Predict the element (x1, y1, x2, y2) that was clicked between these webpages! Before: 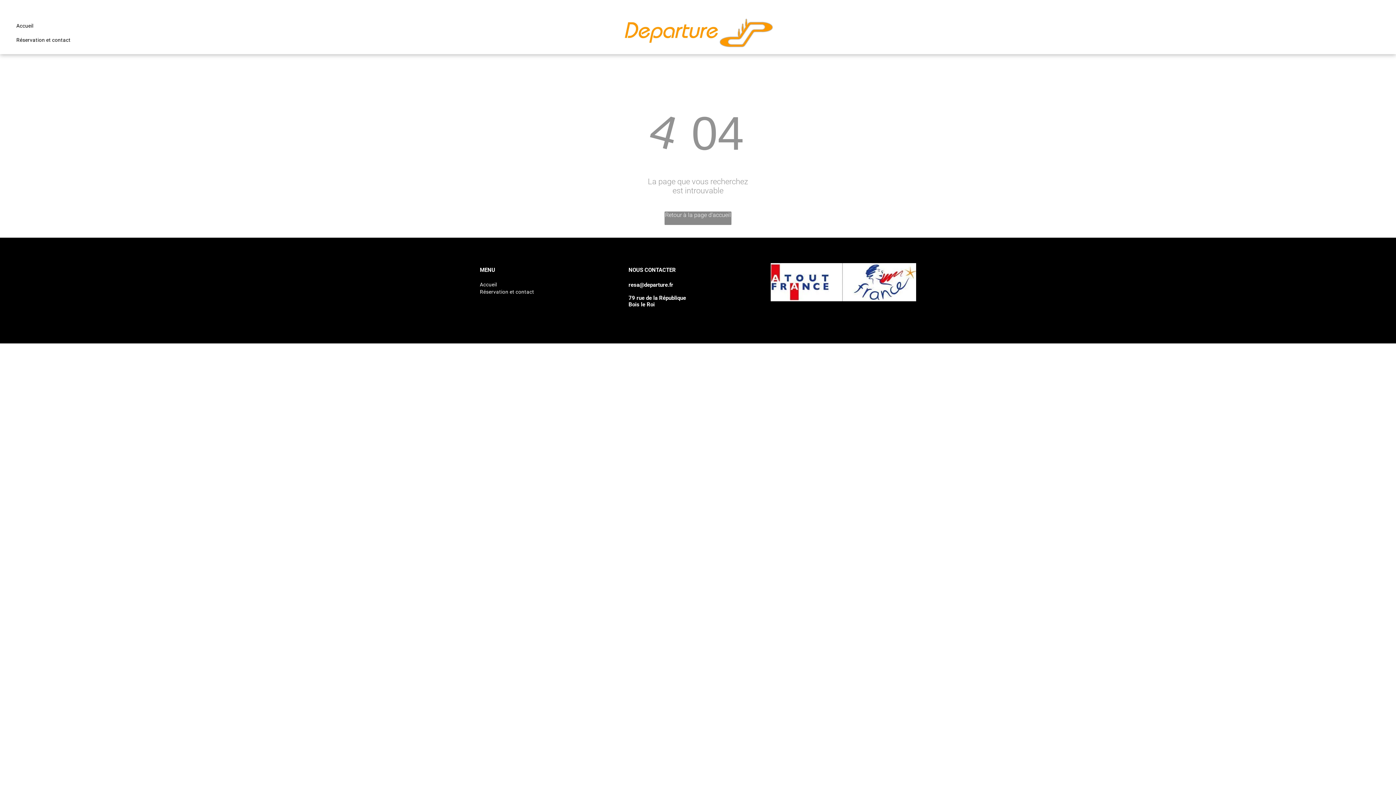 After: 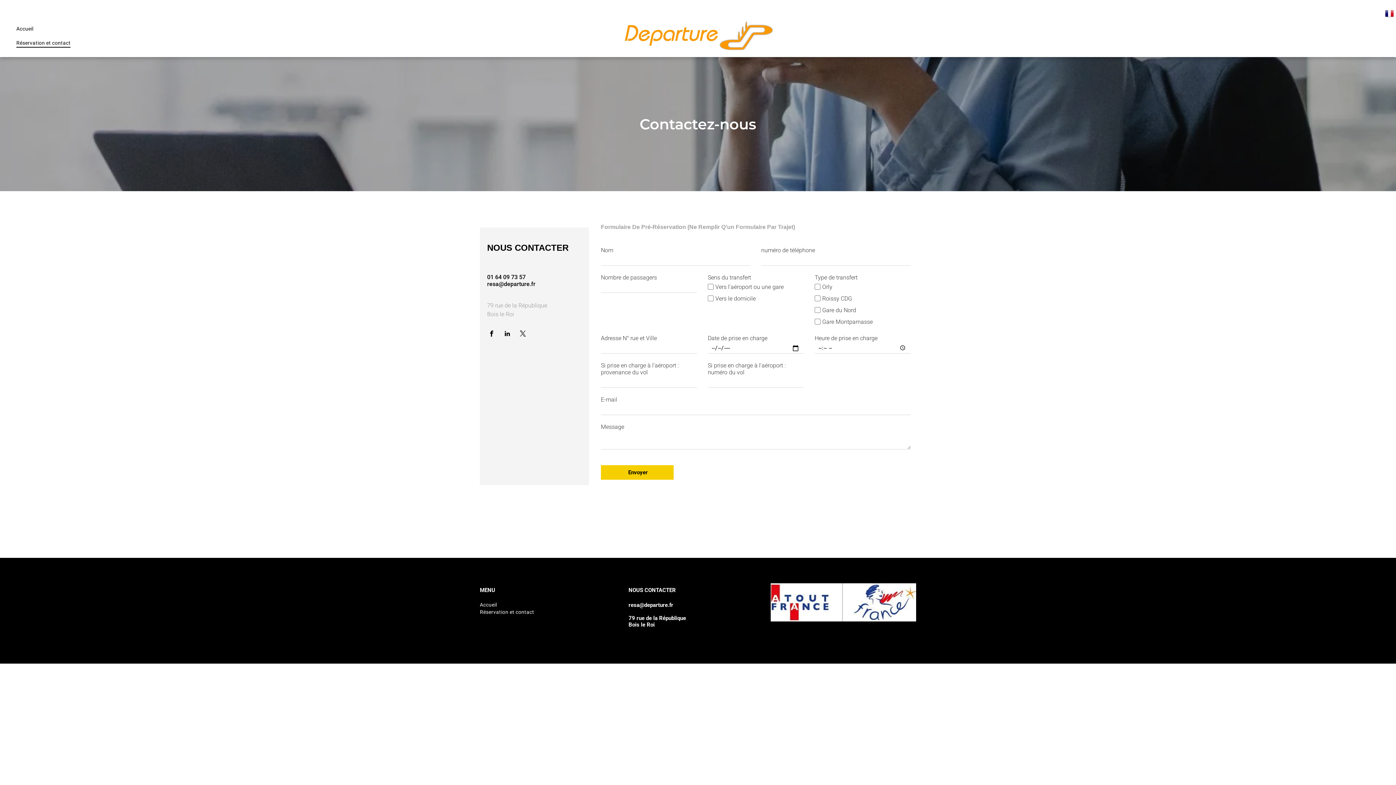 Action: bbox: (480, 288, 618, 295) label: Réservation et contact